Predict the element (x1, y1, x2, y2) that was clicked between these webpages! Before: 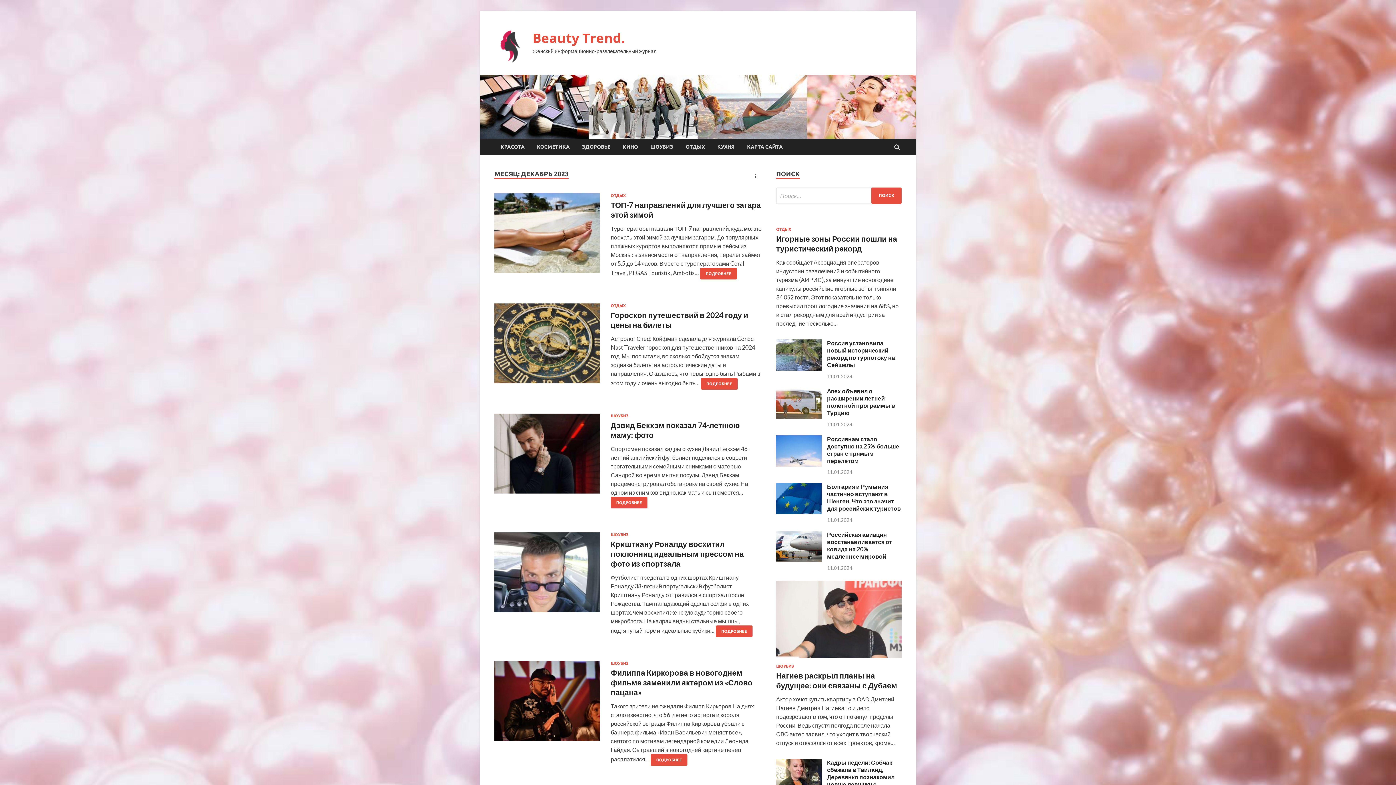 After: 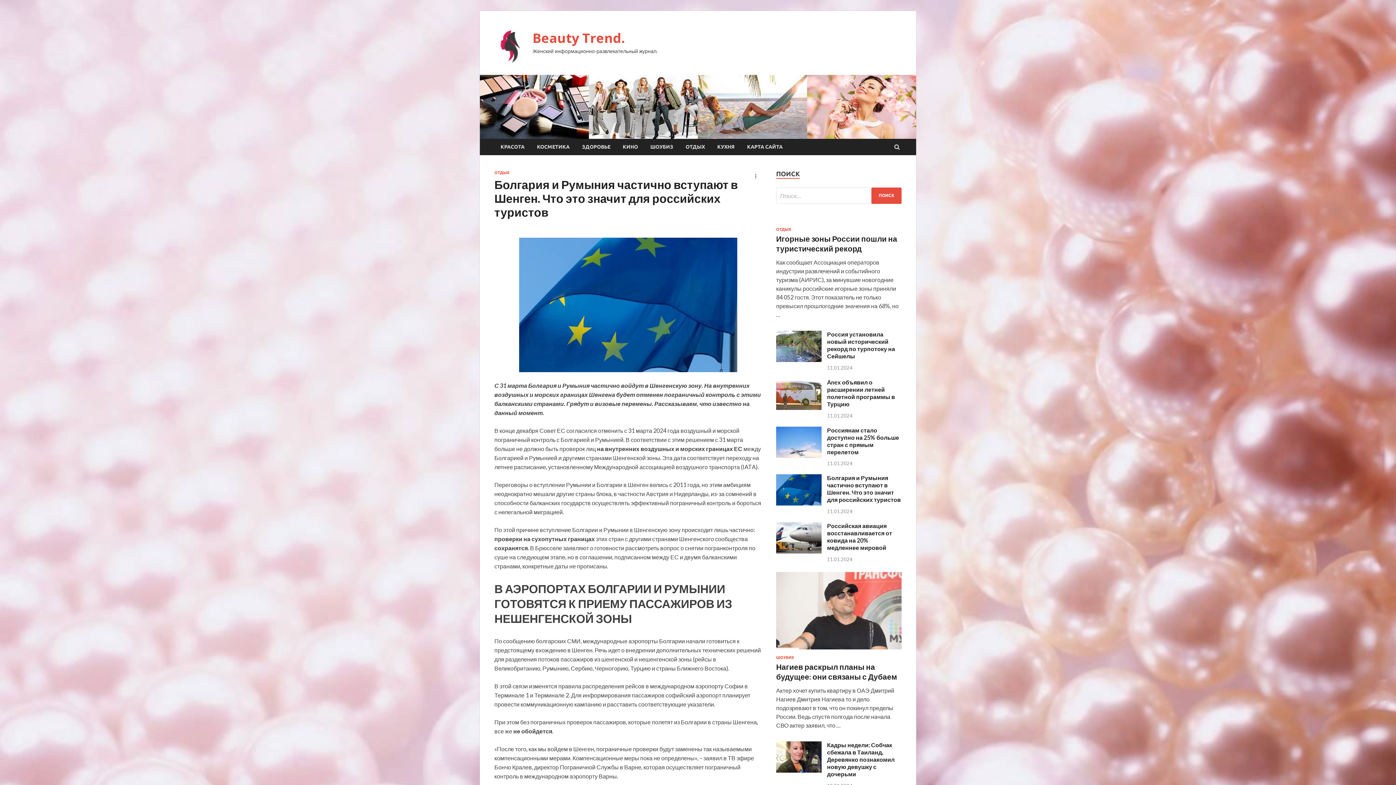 Action: bbox: (776, 508, 821, 515)